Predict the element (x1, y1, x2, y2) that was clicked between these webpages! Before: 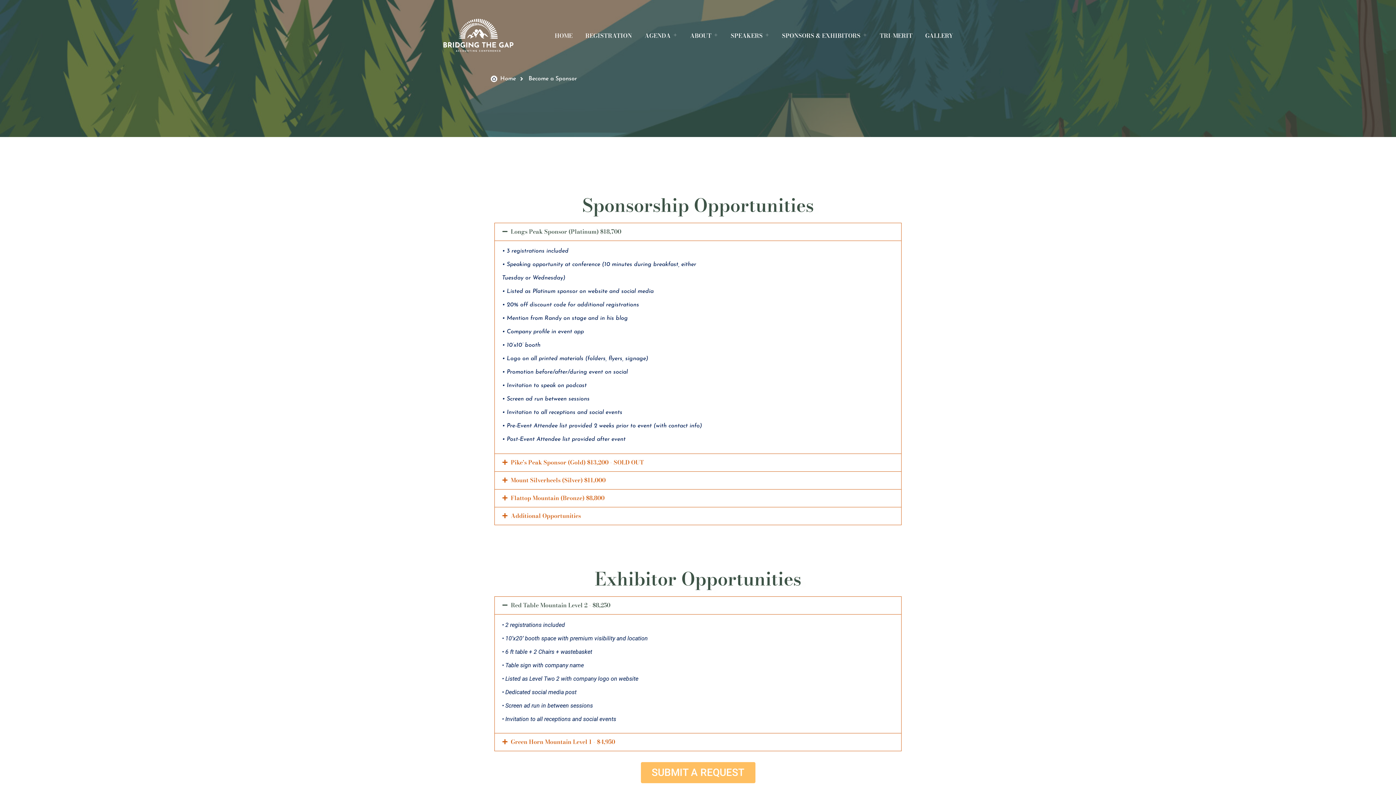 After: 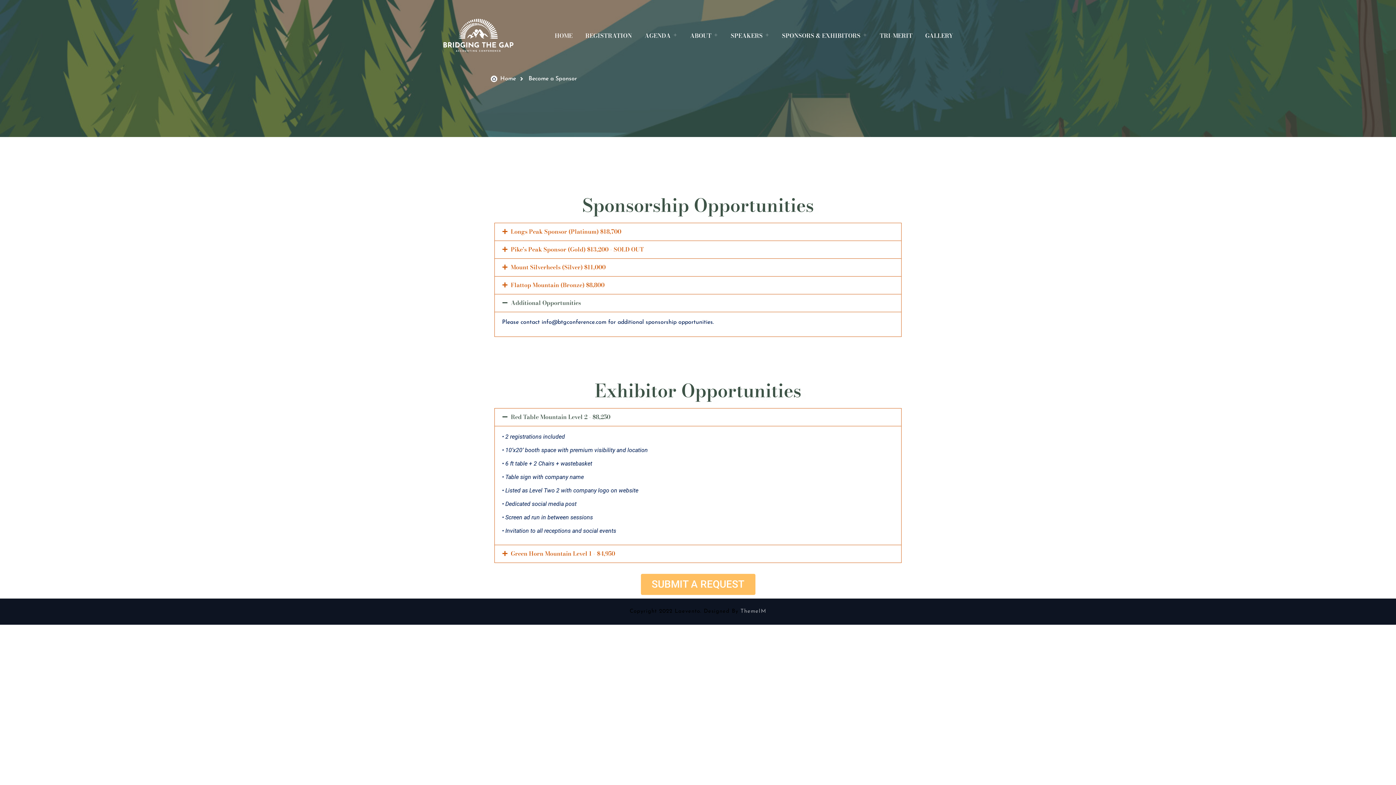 Action: bbox: (494, 507, 901, 525) label: Additional Opportunities